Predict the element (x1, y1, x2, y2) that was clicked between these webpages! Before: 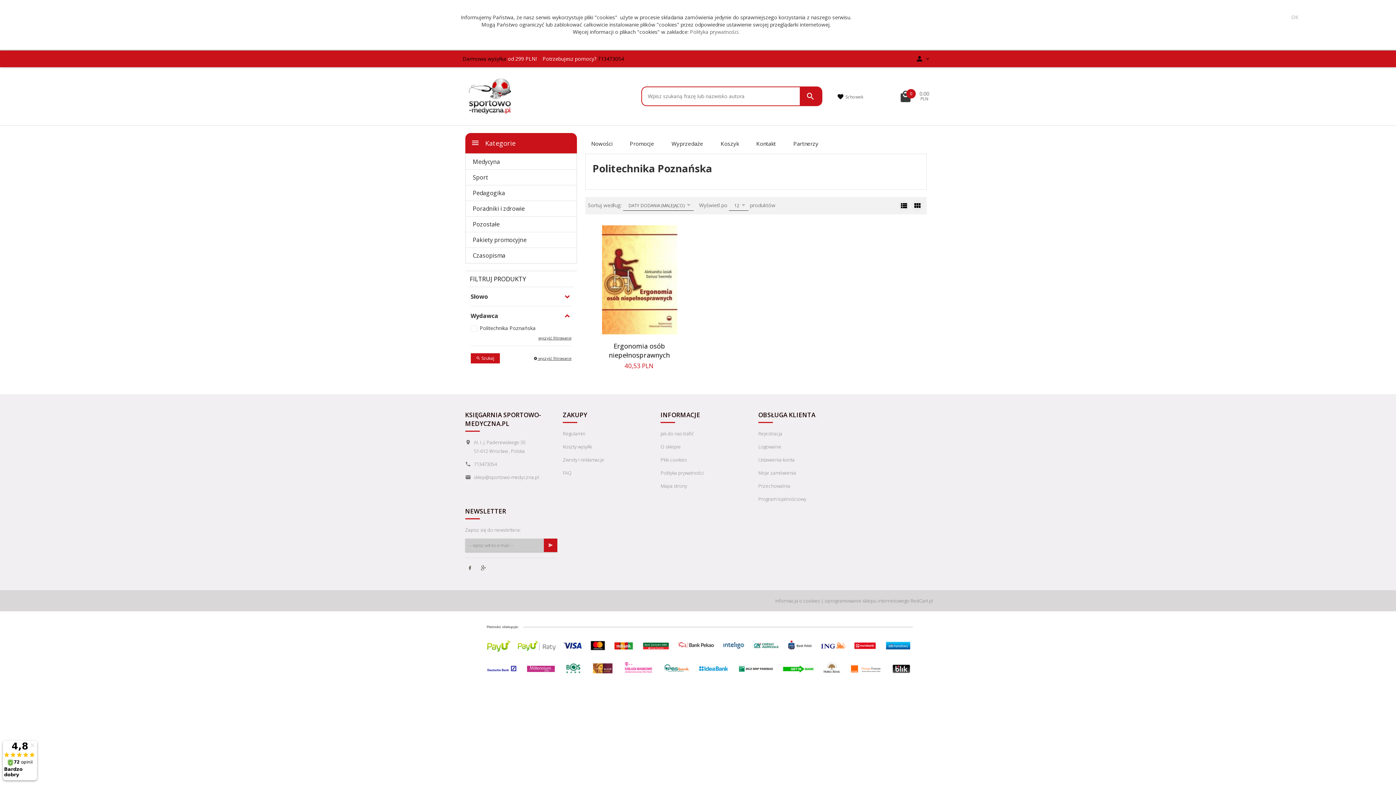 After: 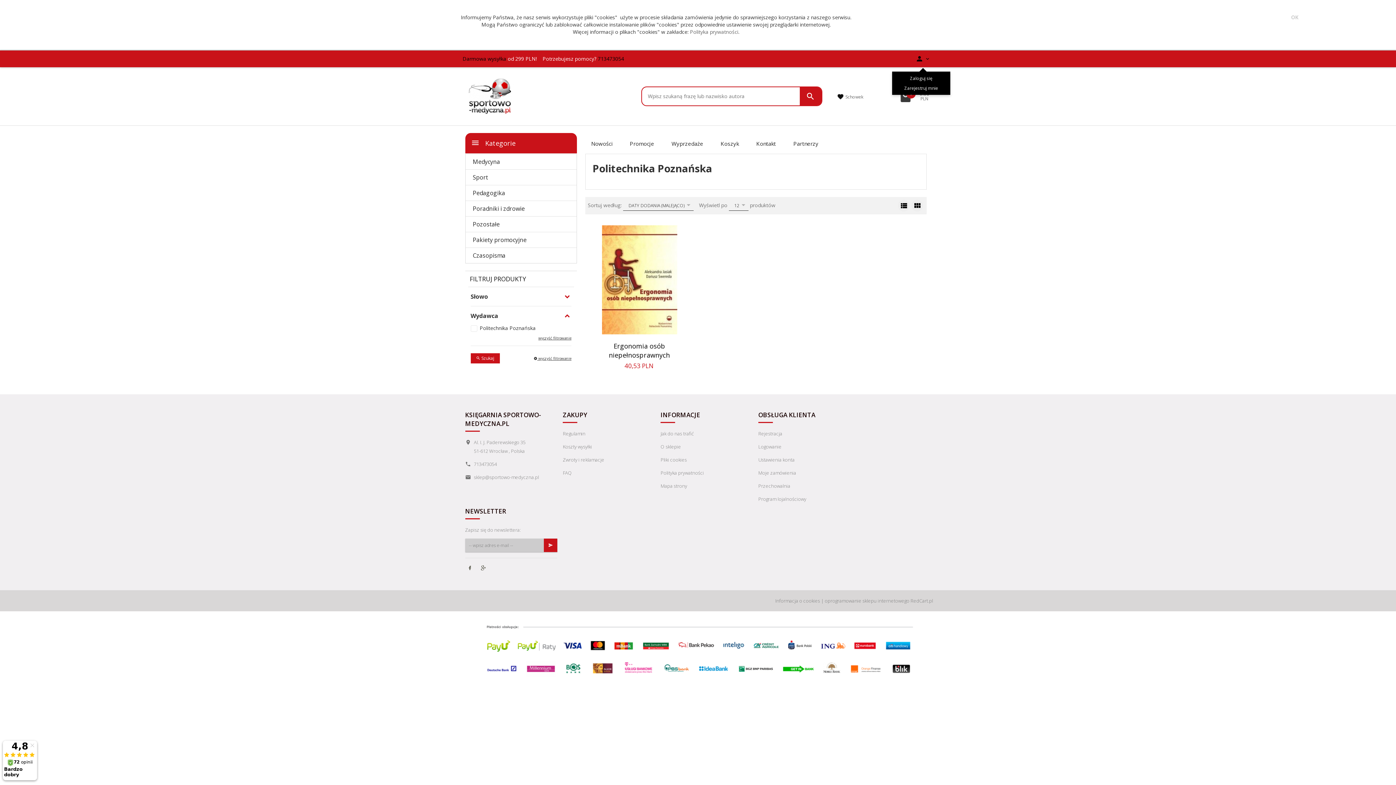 Action: bbox: (915, 55, 930, 61)